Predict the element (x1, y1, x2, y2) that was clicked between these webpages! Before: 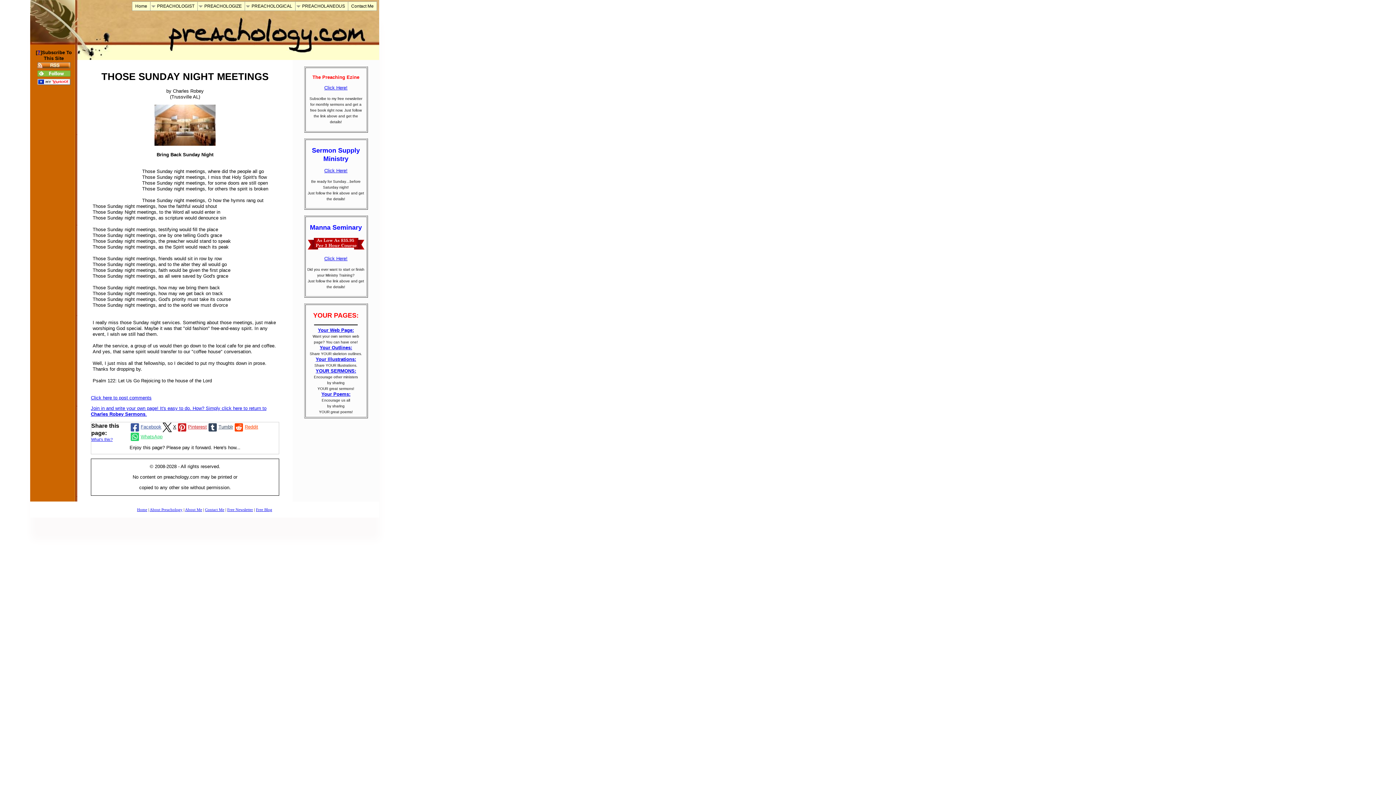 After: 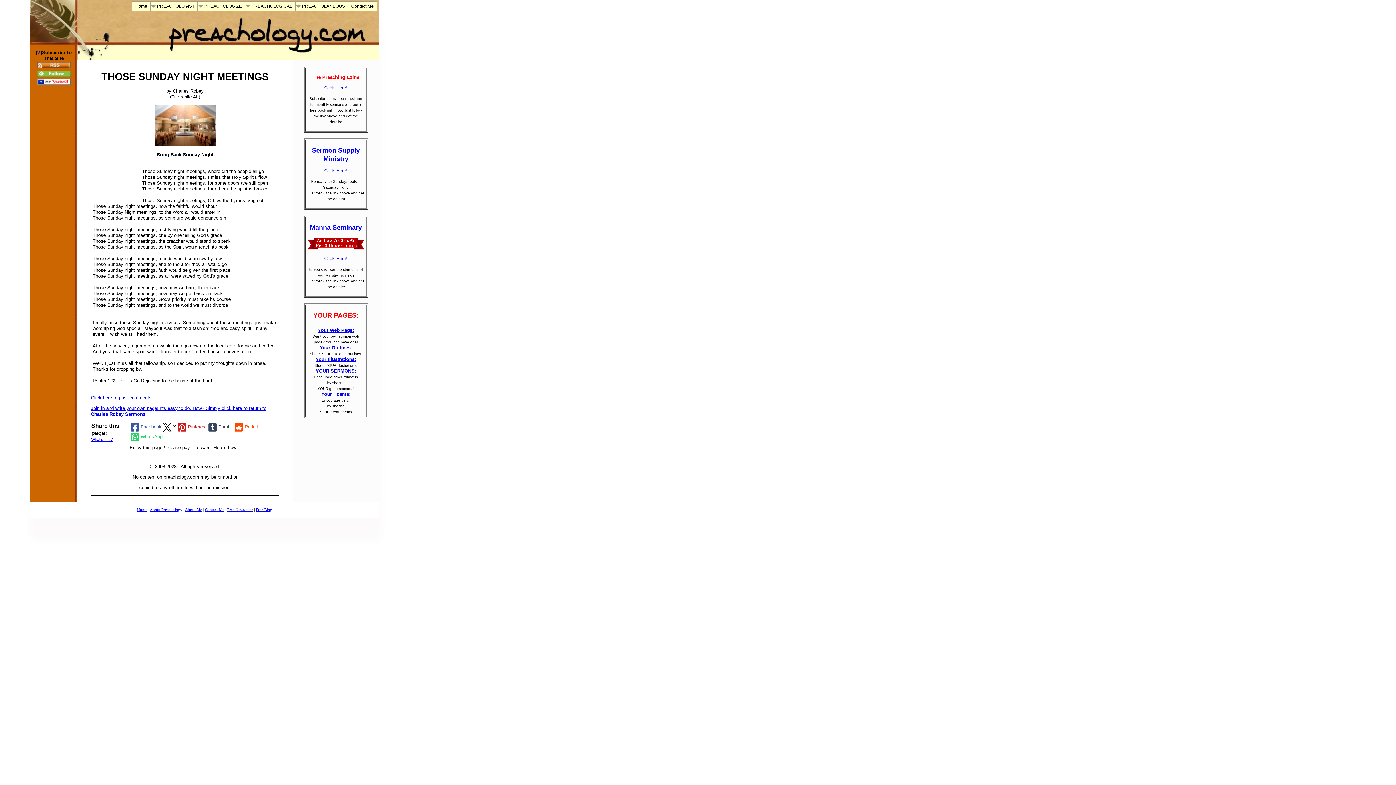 Action: bbox: (161, 422, 176, 432) label: X